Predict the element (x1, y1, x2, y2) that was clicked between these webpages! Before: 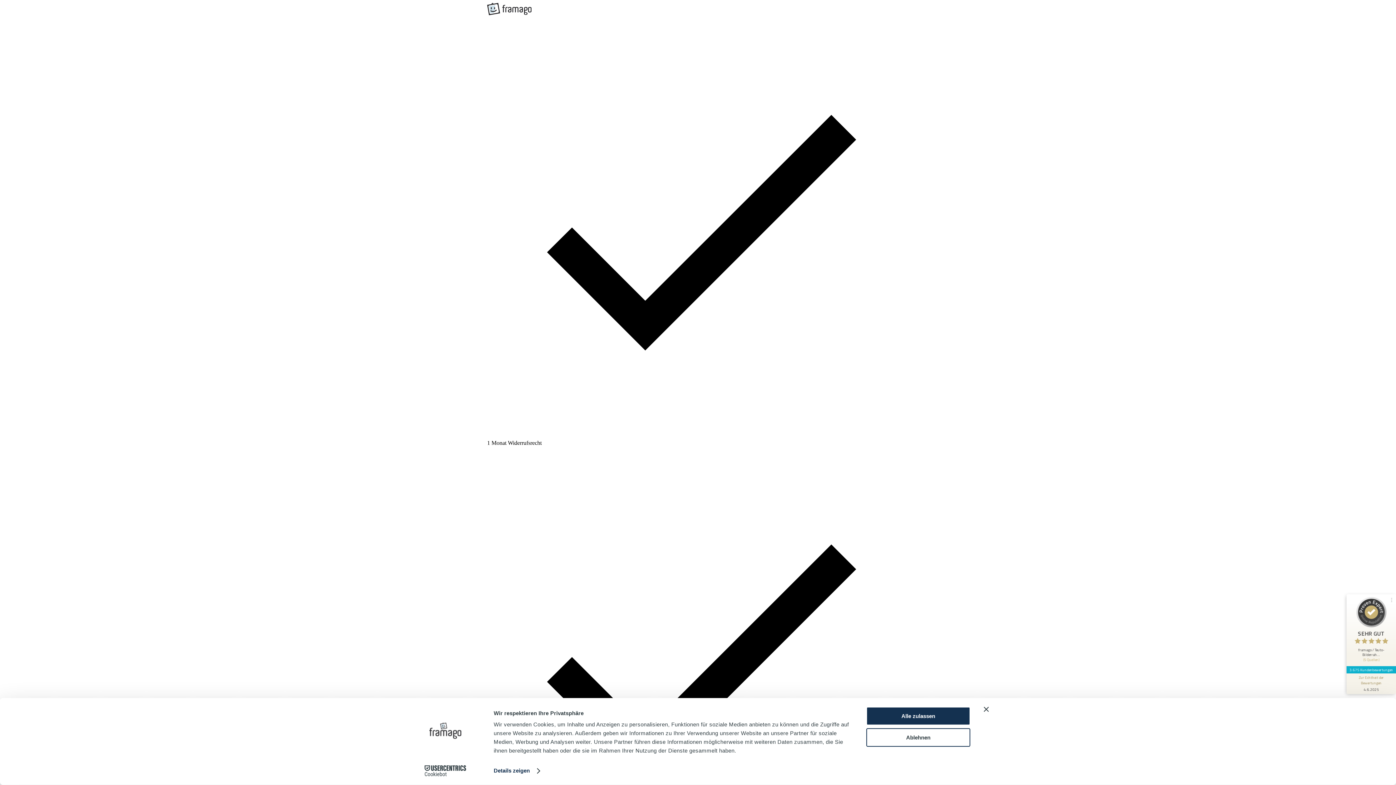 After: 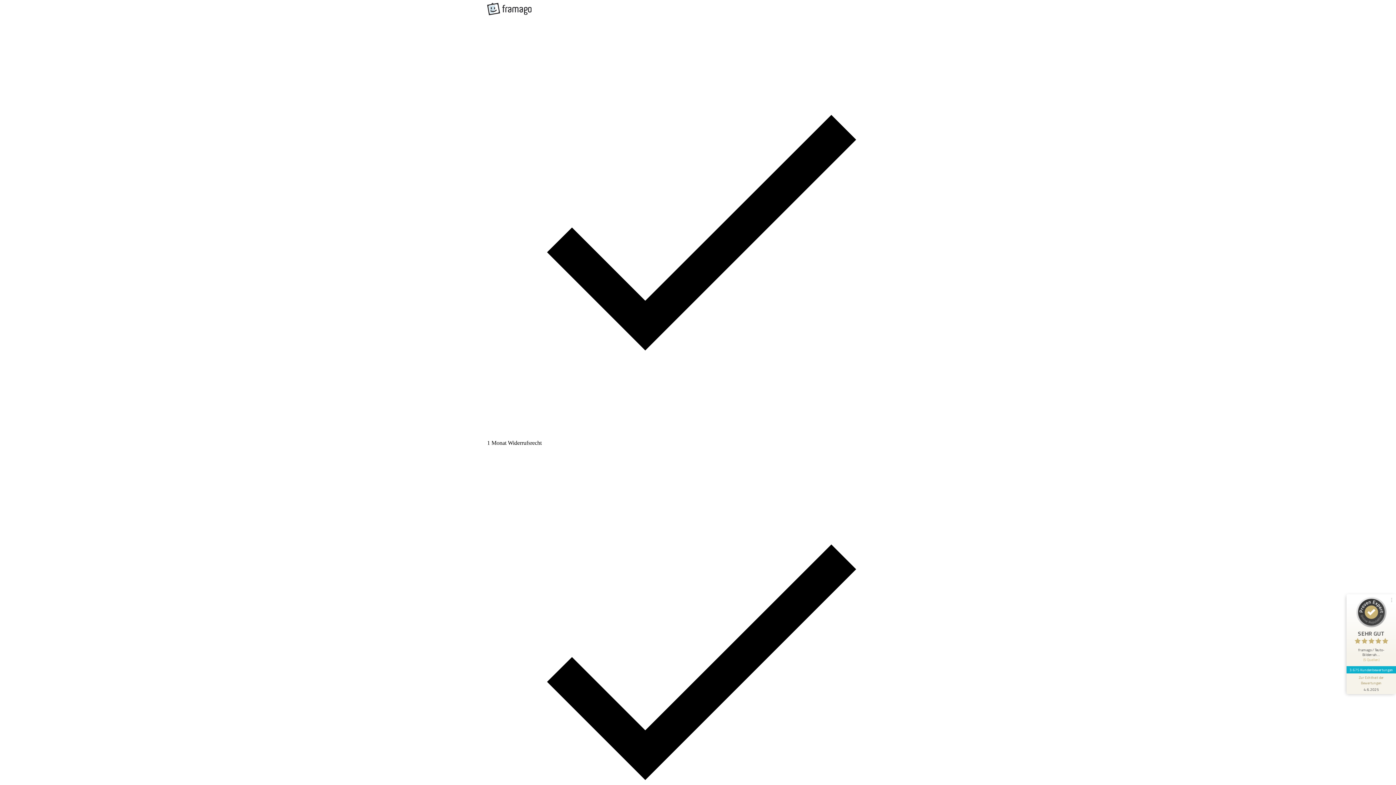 Action: label: Alle zulassen bbox: (866, 707, 970, 725)